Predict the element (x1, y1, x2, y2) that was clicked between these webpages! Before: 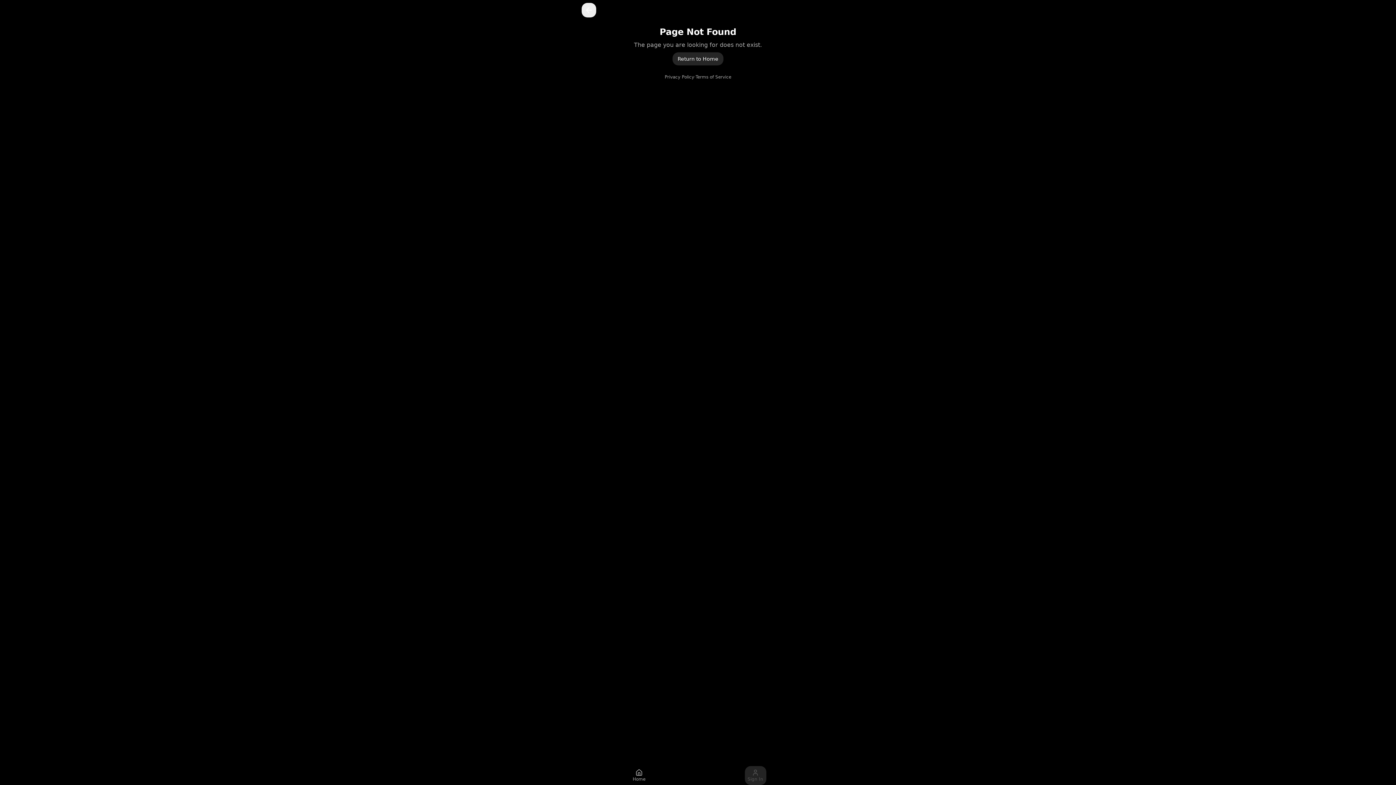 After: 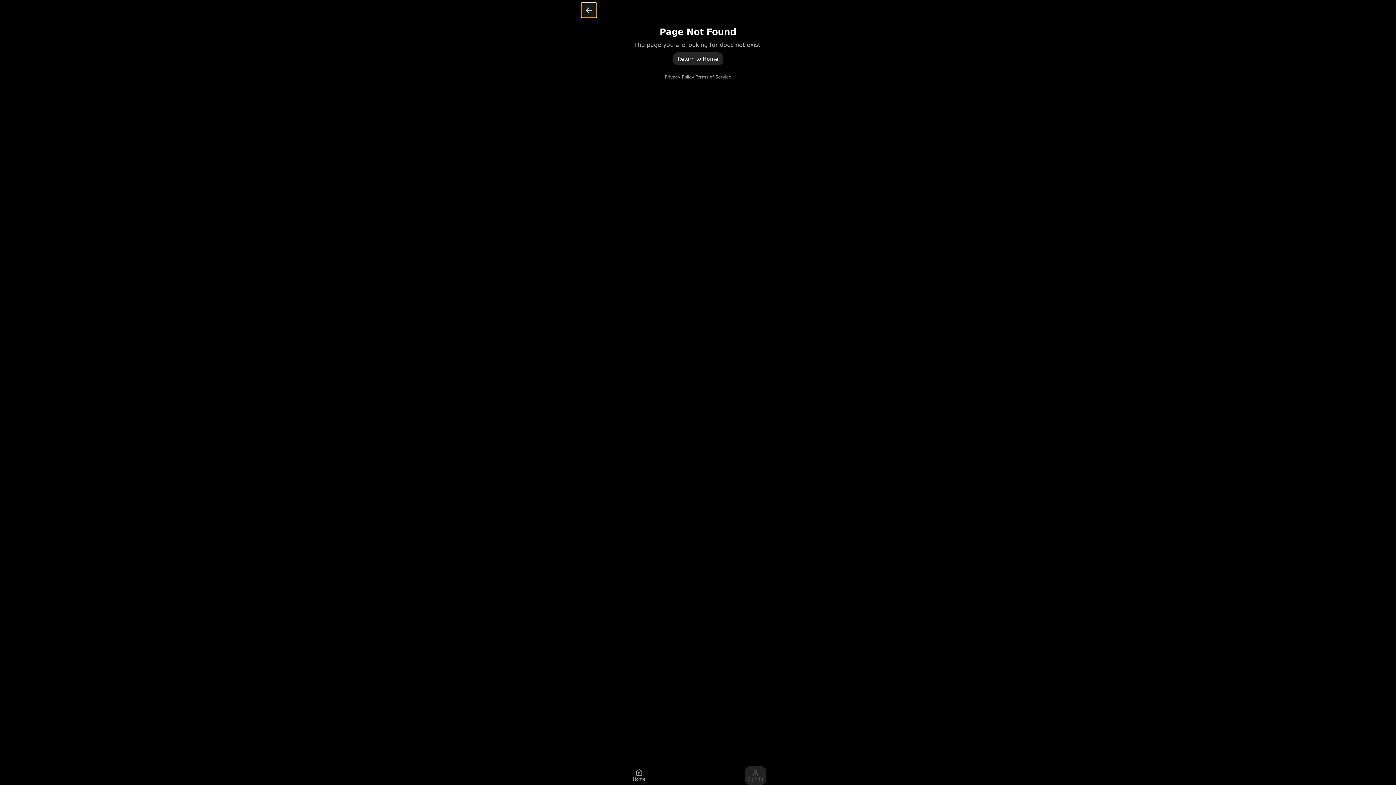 Action: label: Return bbox: (581, 2, 596, 17)